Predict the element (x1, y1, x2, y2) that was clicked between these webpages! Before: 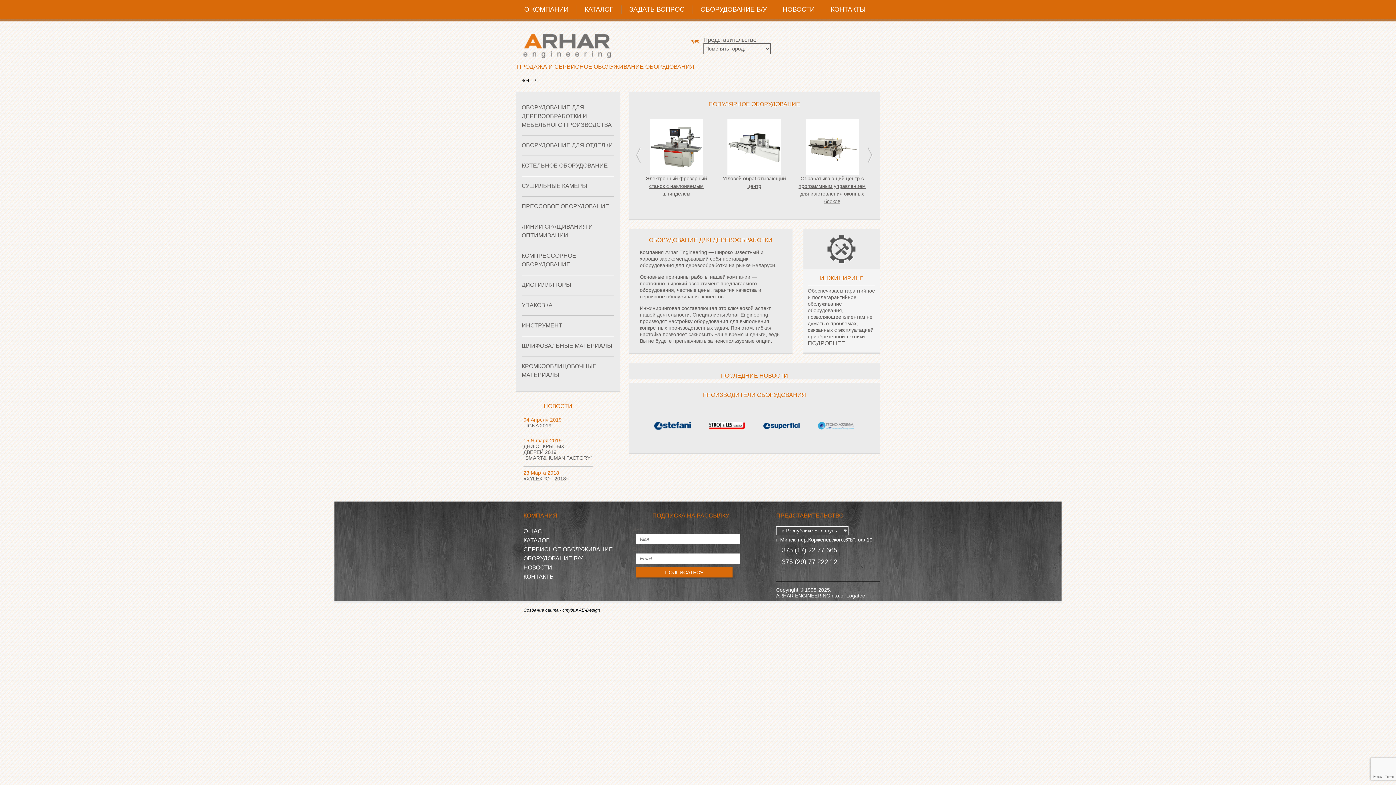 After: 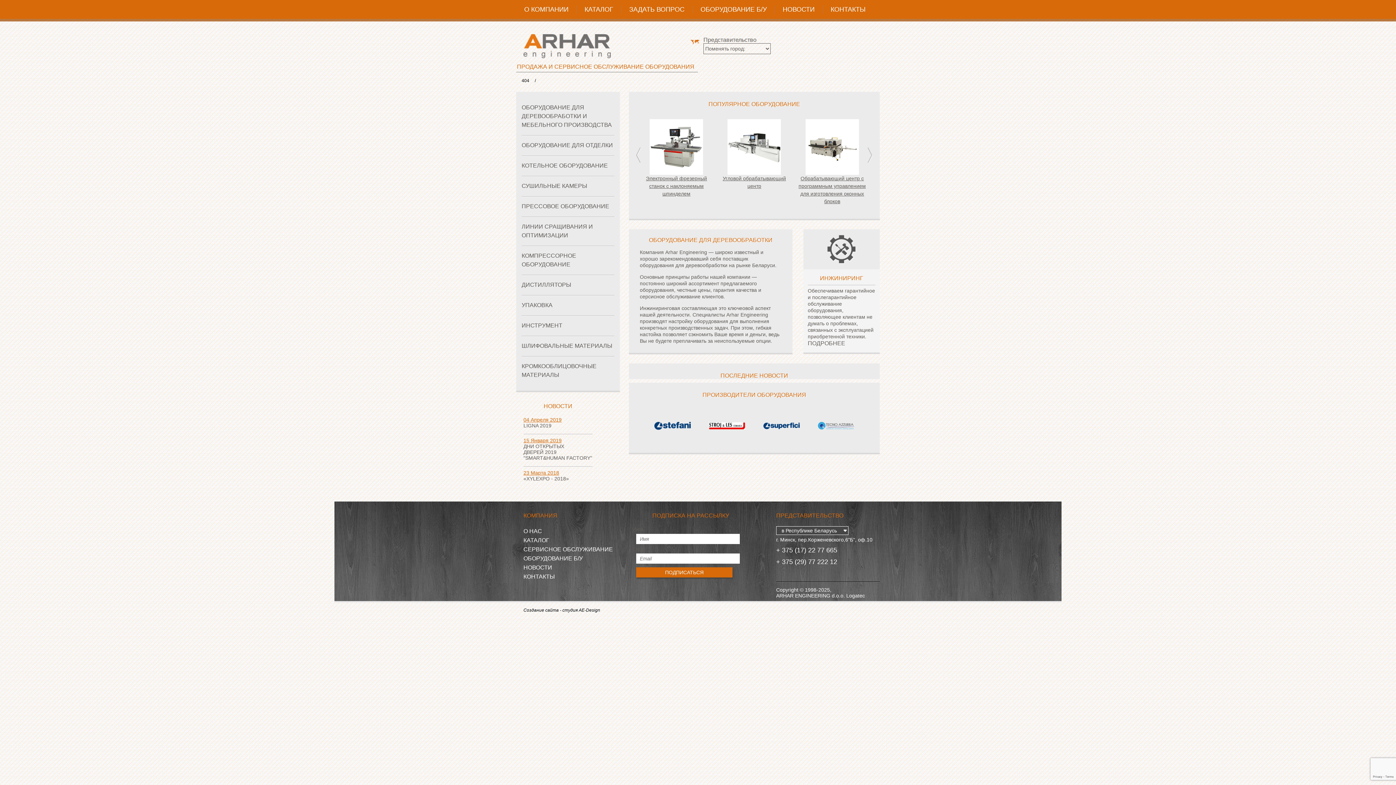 Action: bbox: (636, 147, 641, 163)